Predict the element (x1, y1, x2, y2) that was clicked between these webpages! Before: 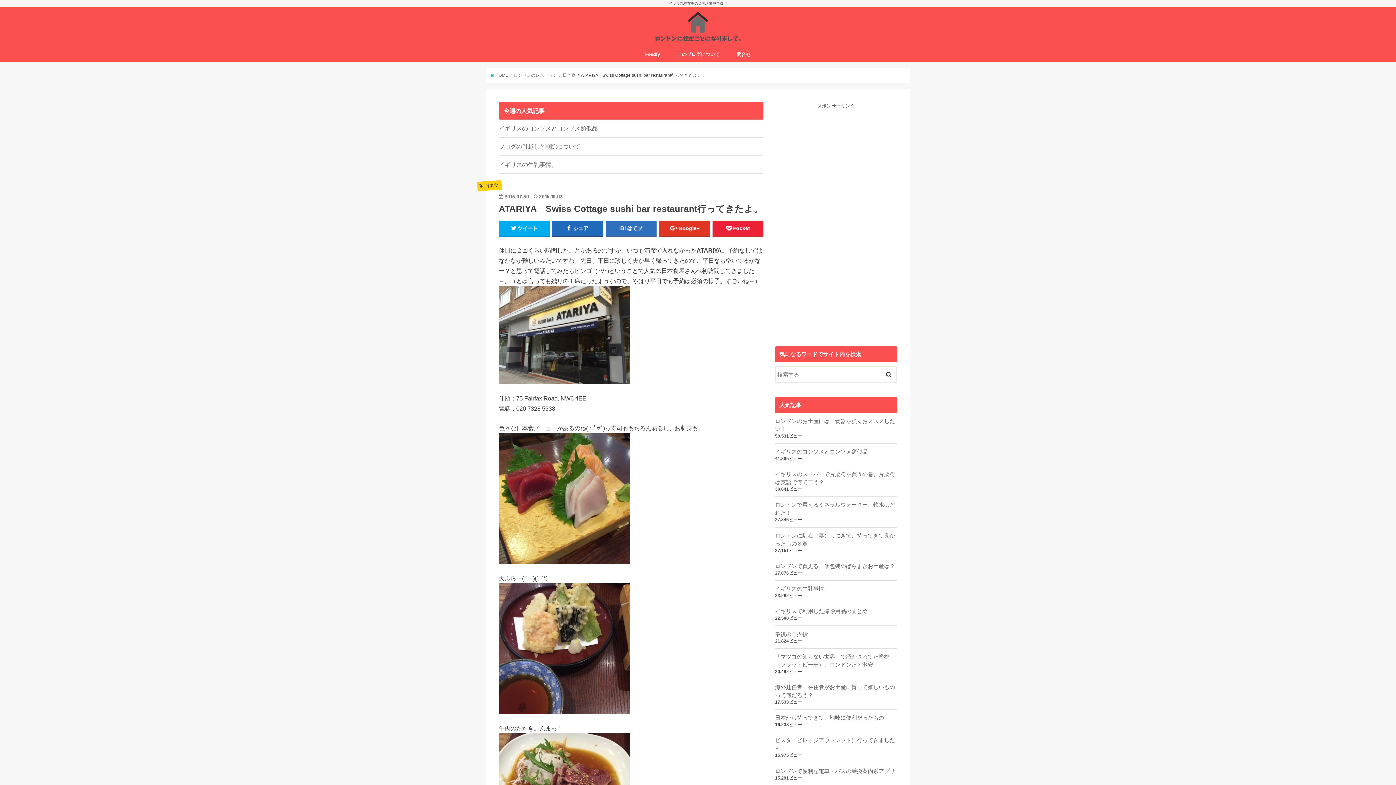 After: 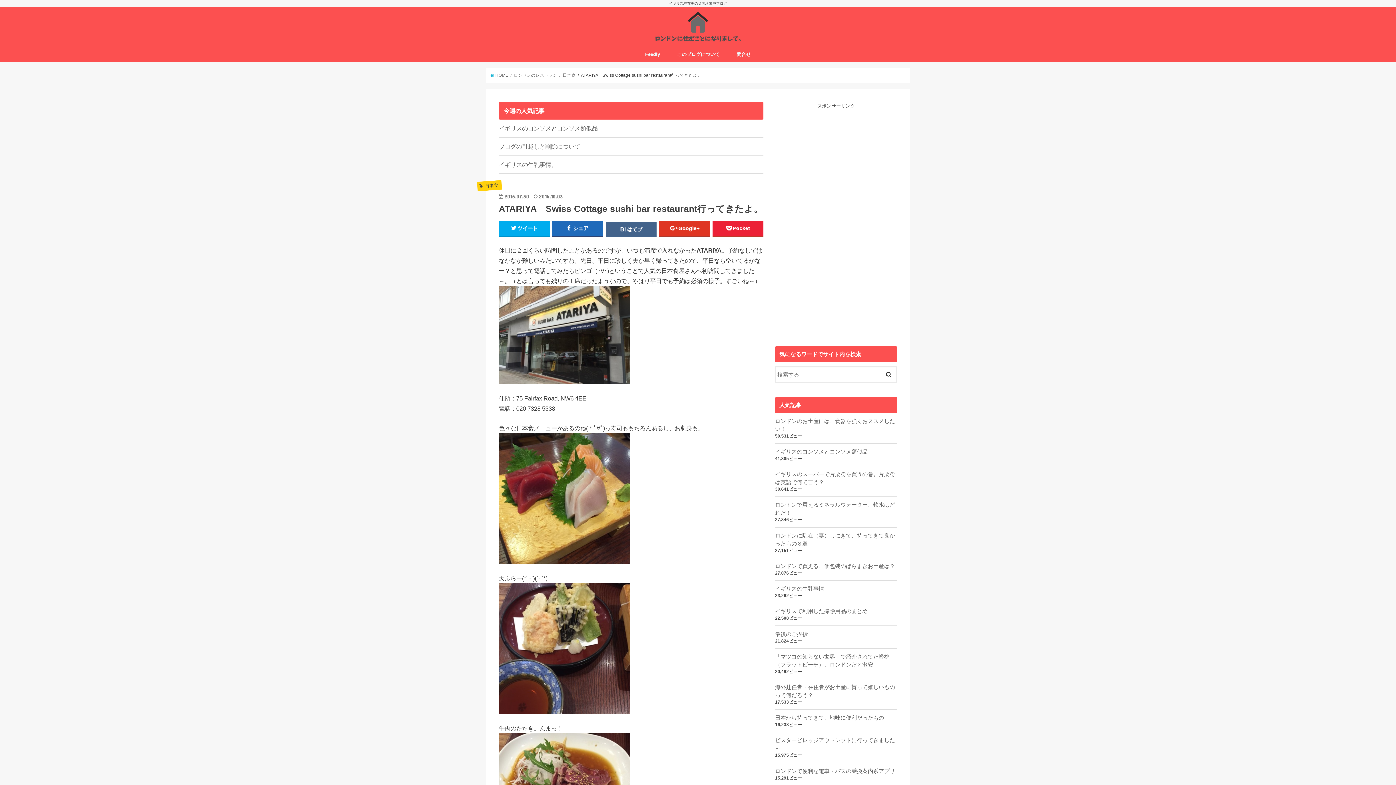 Action: bbox: (605, 220, 656, 236) label: はてブ